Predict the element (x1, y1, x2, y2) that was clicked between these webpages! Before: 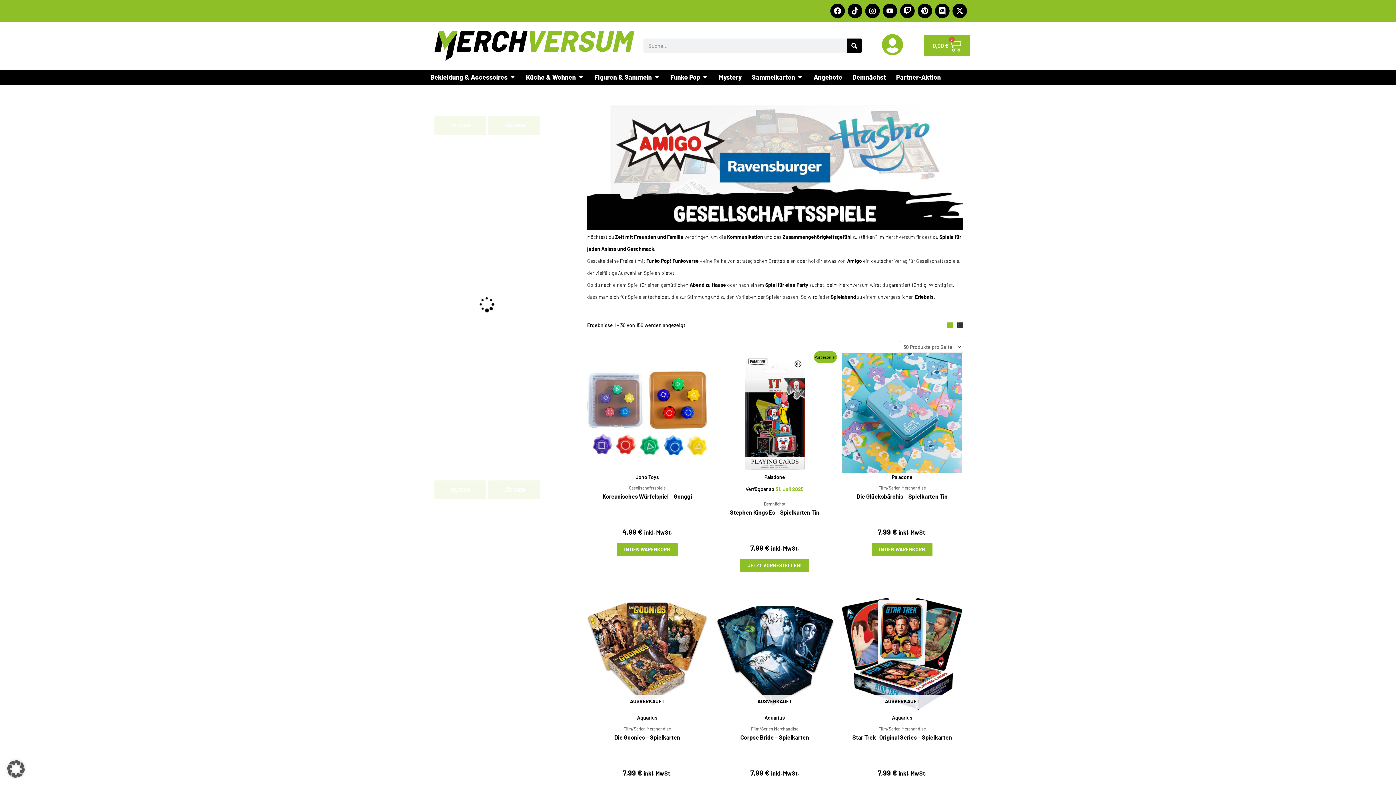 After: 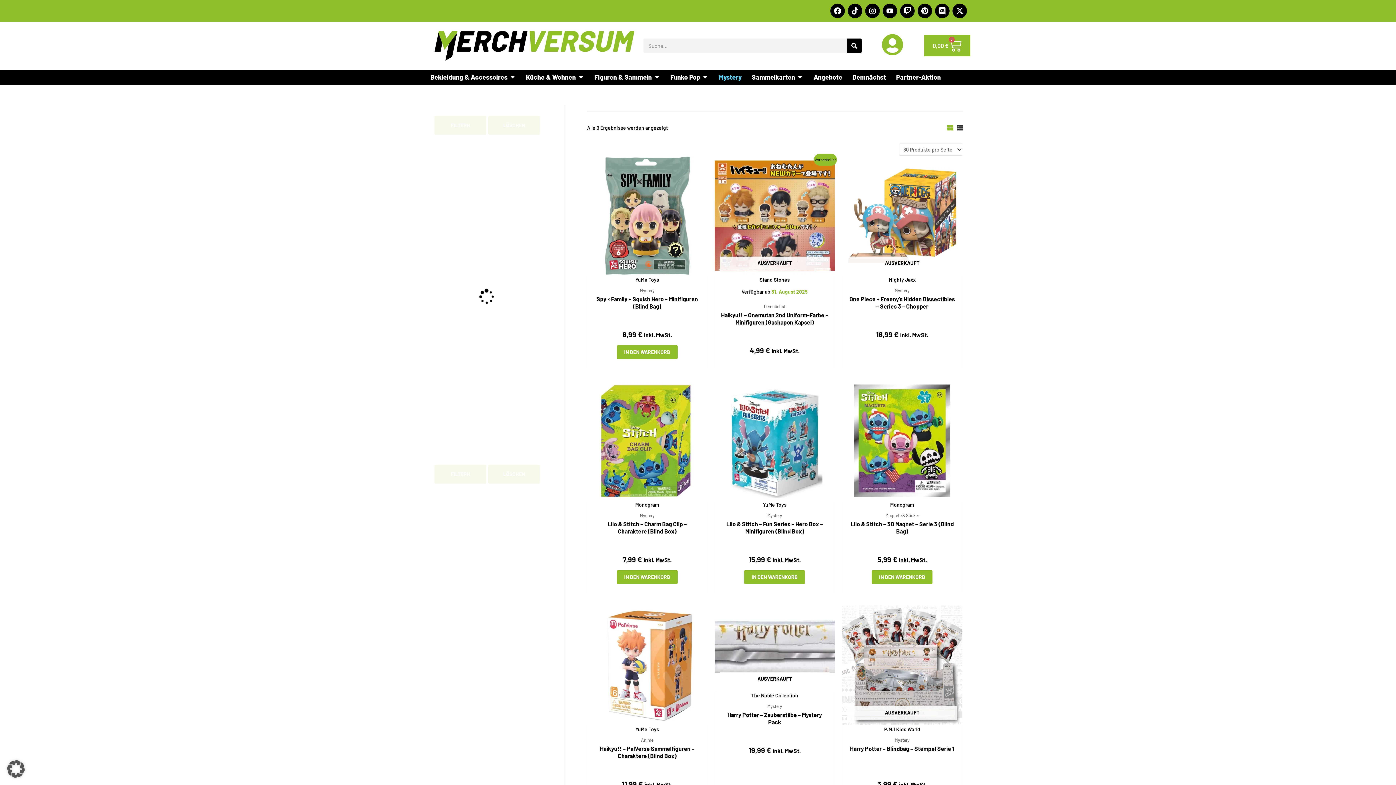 Action: bbox: (718, 72, 741, 82) label: Mystery